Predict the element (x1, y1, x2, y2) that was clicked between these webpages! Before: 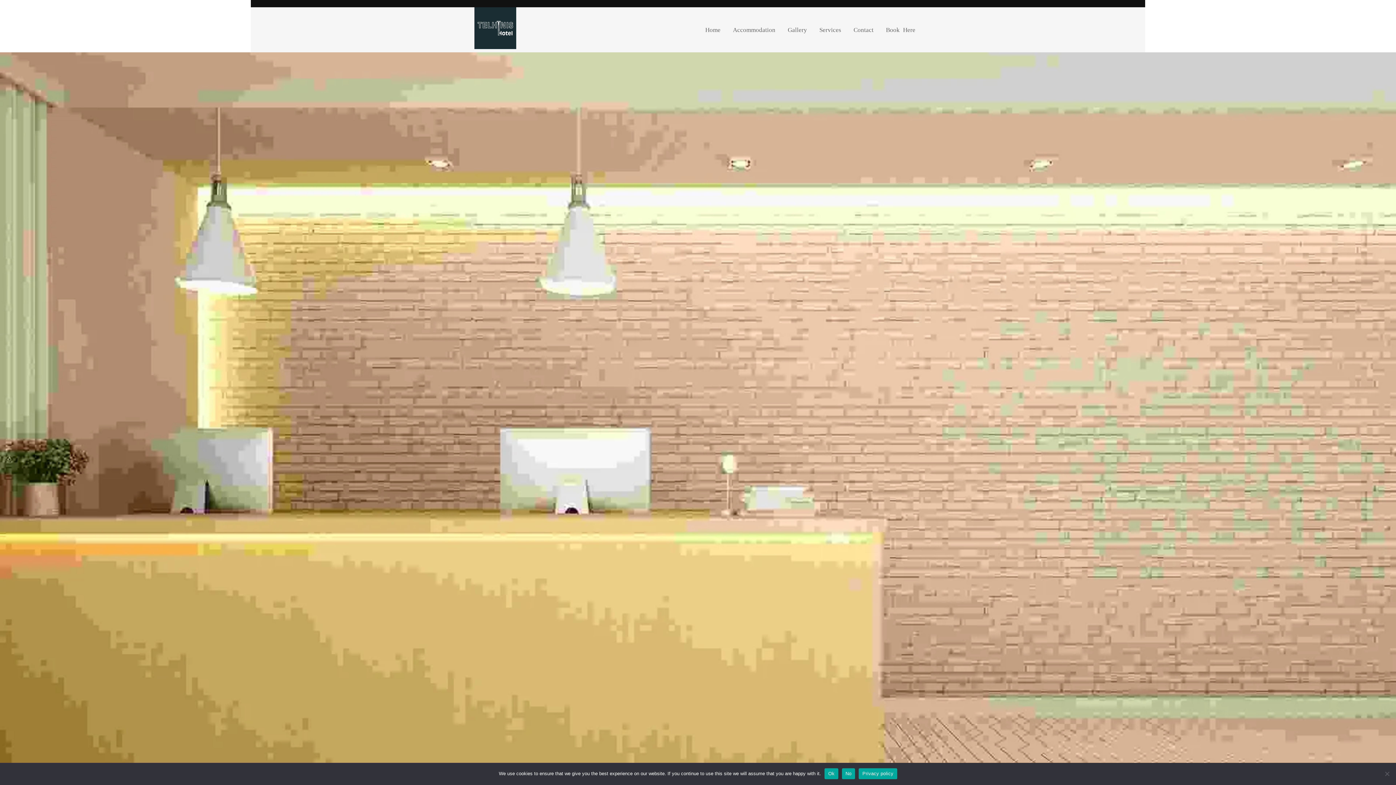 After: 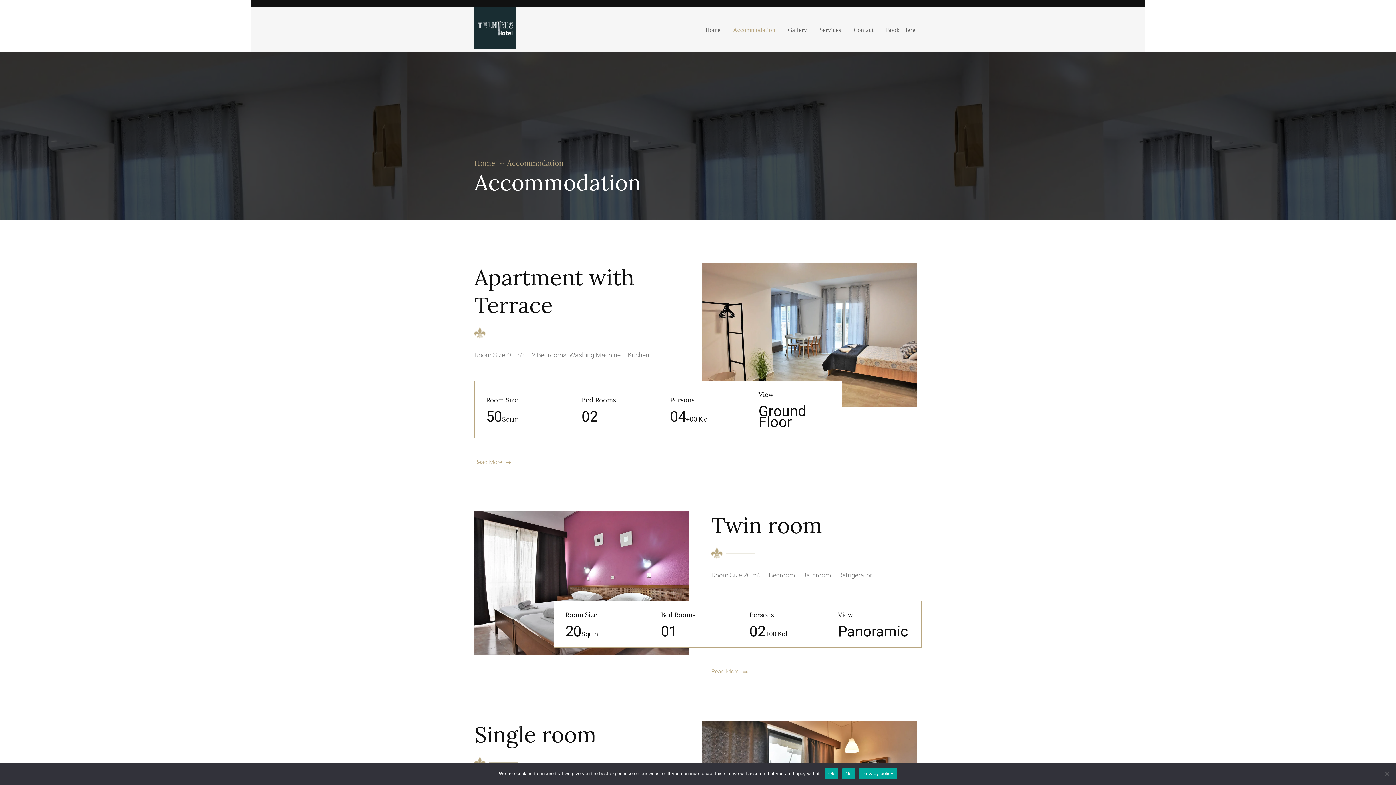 Action: label: Accommodation bbox: (727, 22, 781, 37)